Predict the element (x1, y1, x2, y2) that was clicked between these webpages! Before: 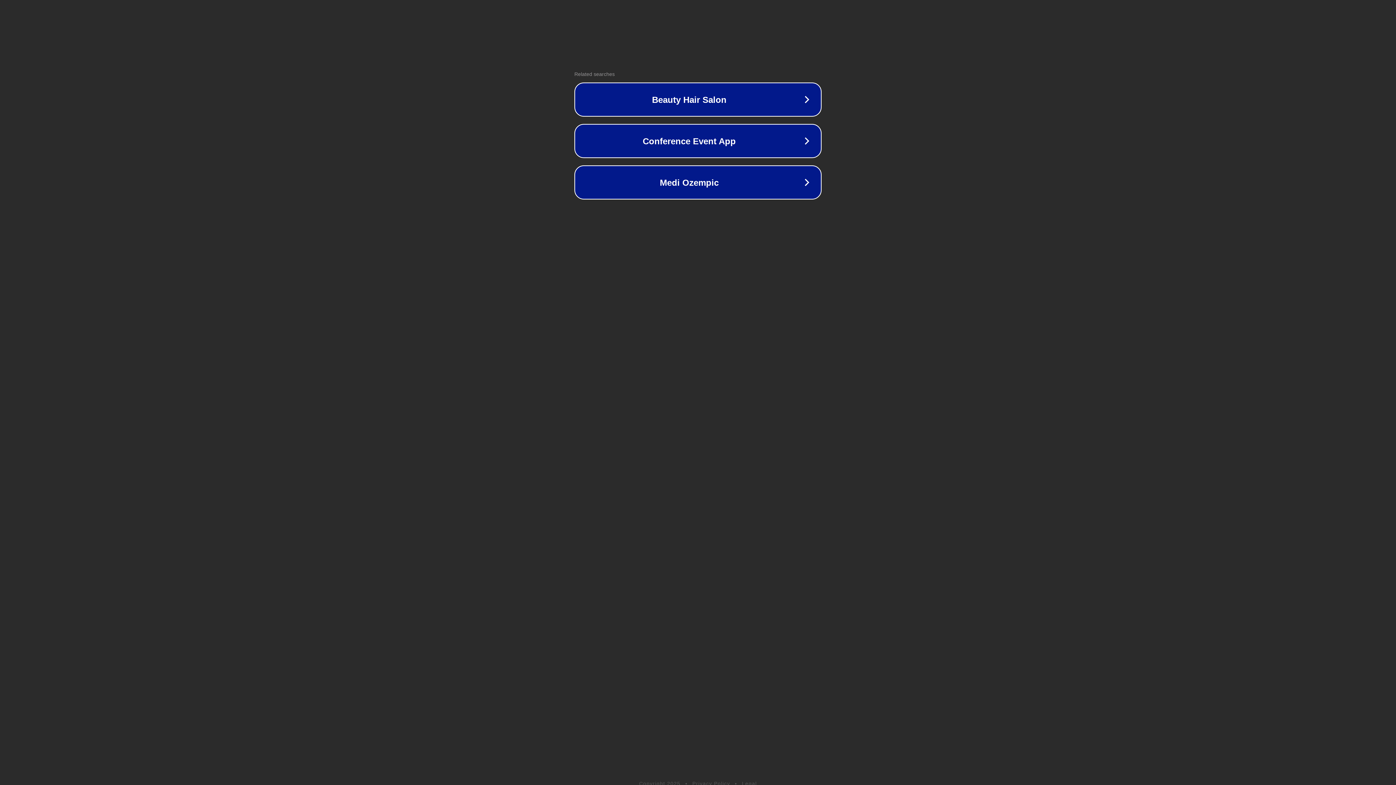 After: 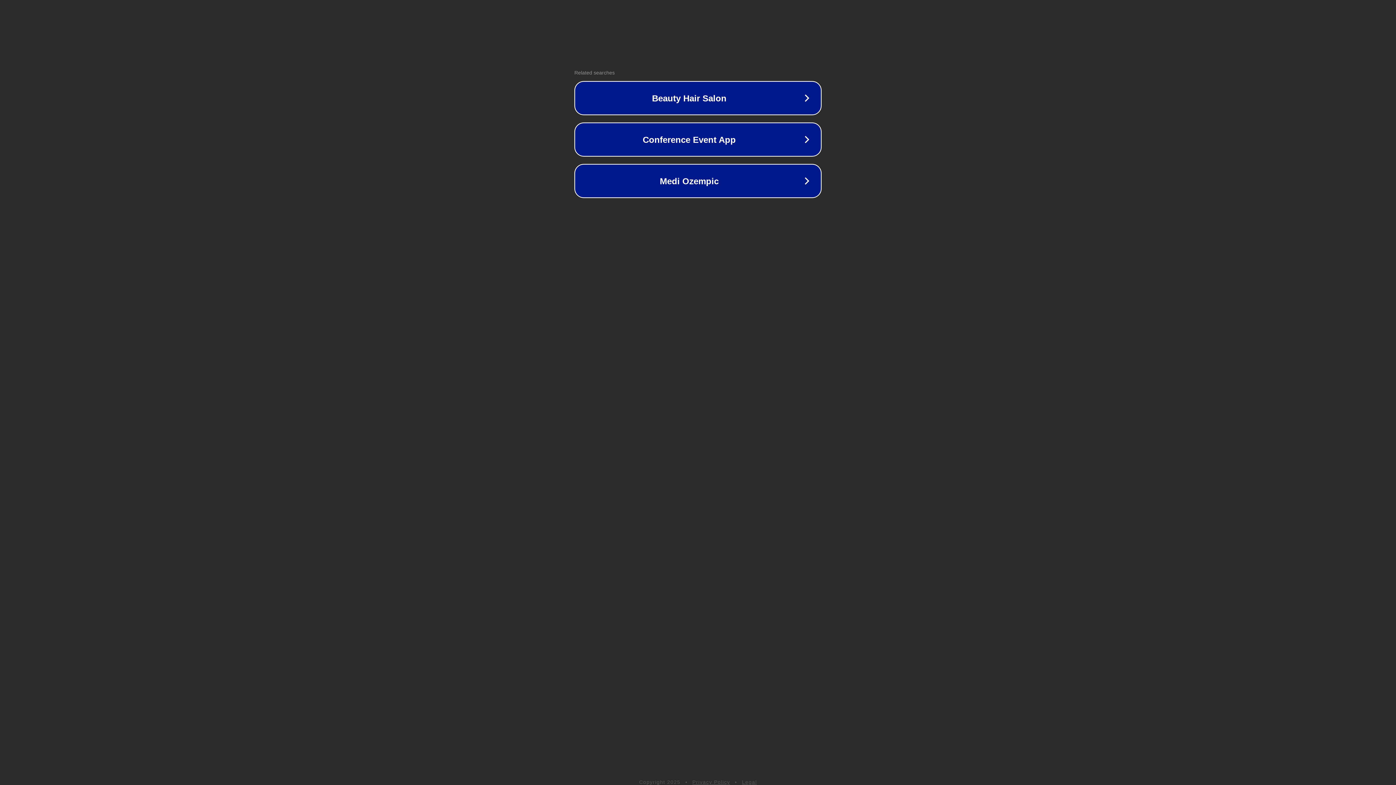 Action: label: Privacy Policy bbox: (692, 781, 730, 786)